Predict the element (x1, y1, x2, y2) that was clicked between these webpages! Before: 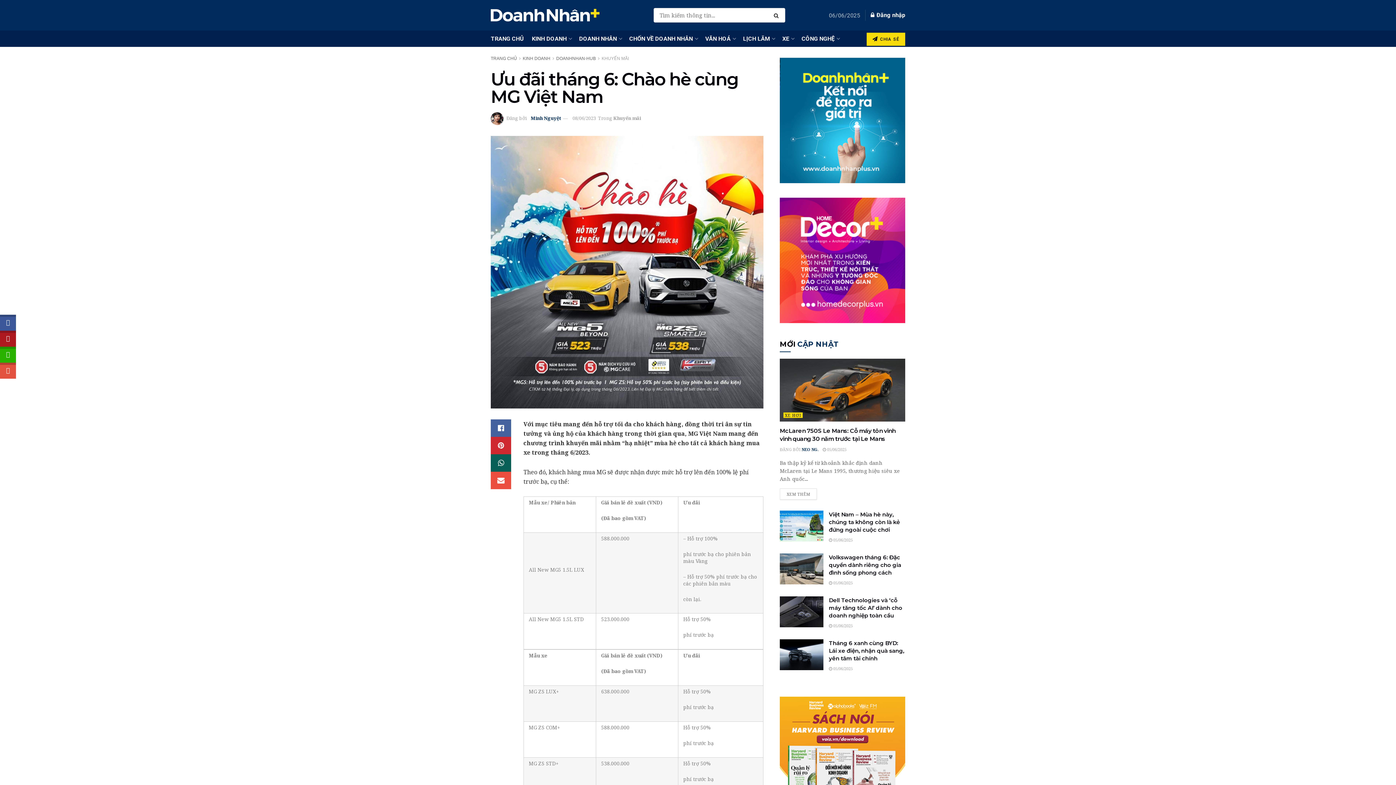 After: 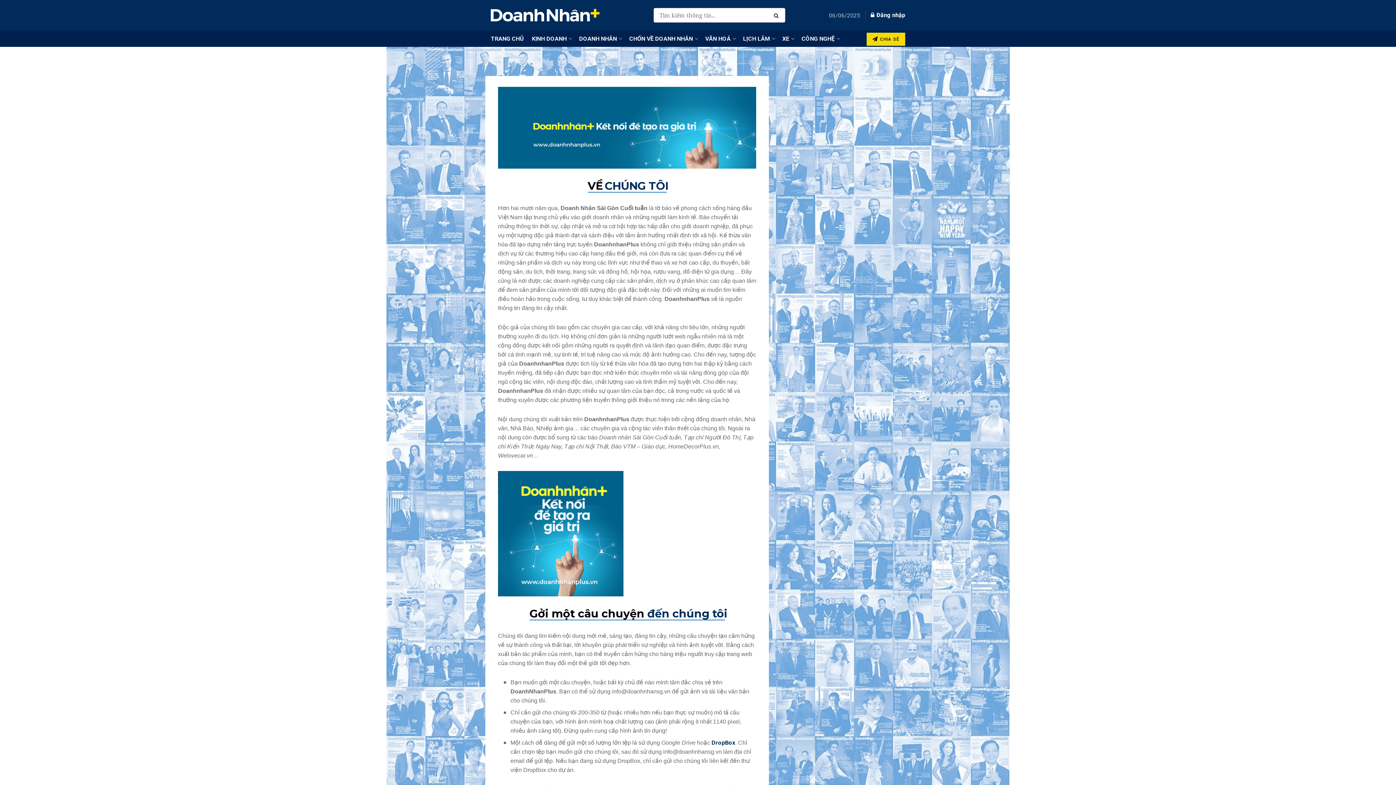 Action: bbox: (780, 115, 905, 123)